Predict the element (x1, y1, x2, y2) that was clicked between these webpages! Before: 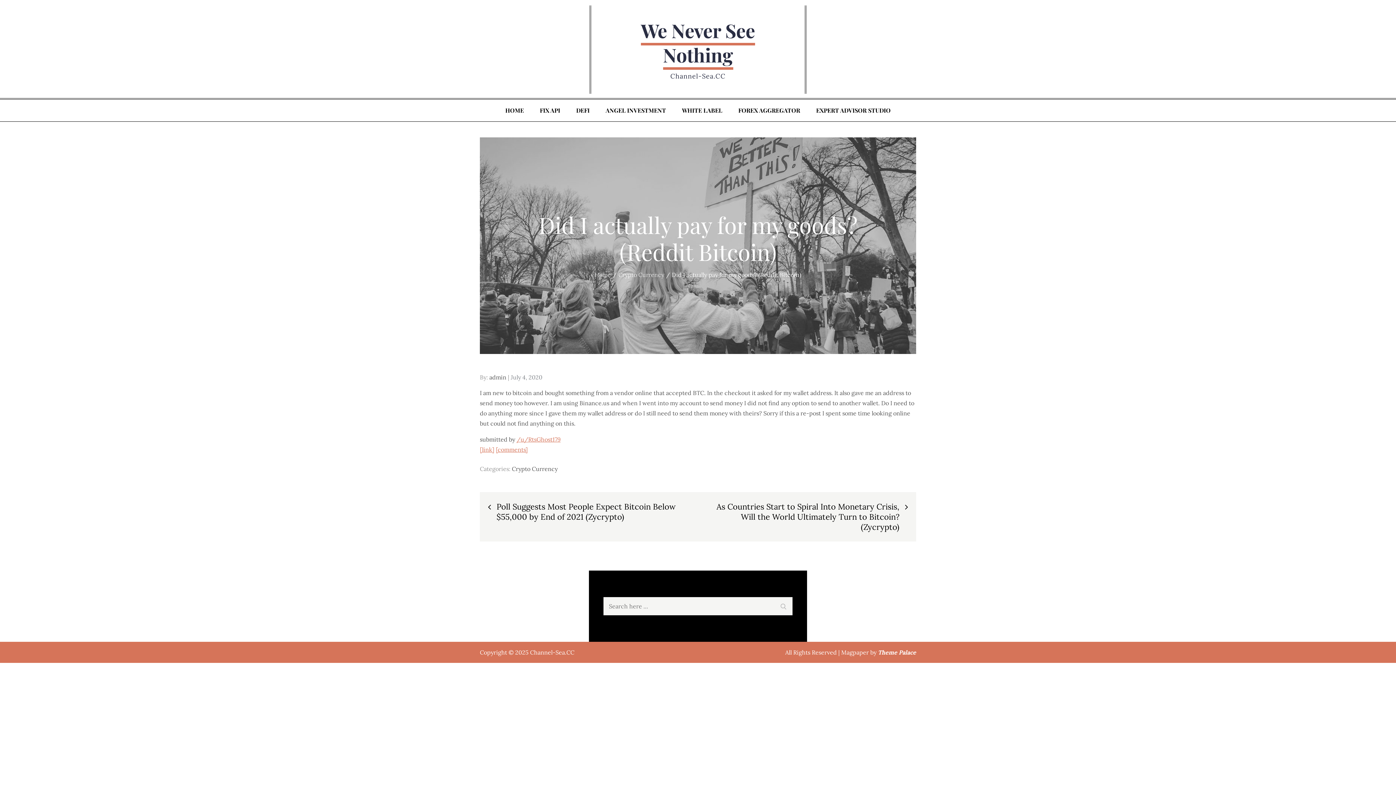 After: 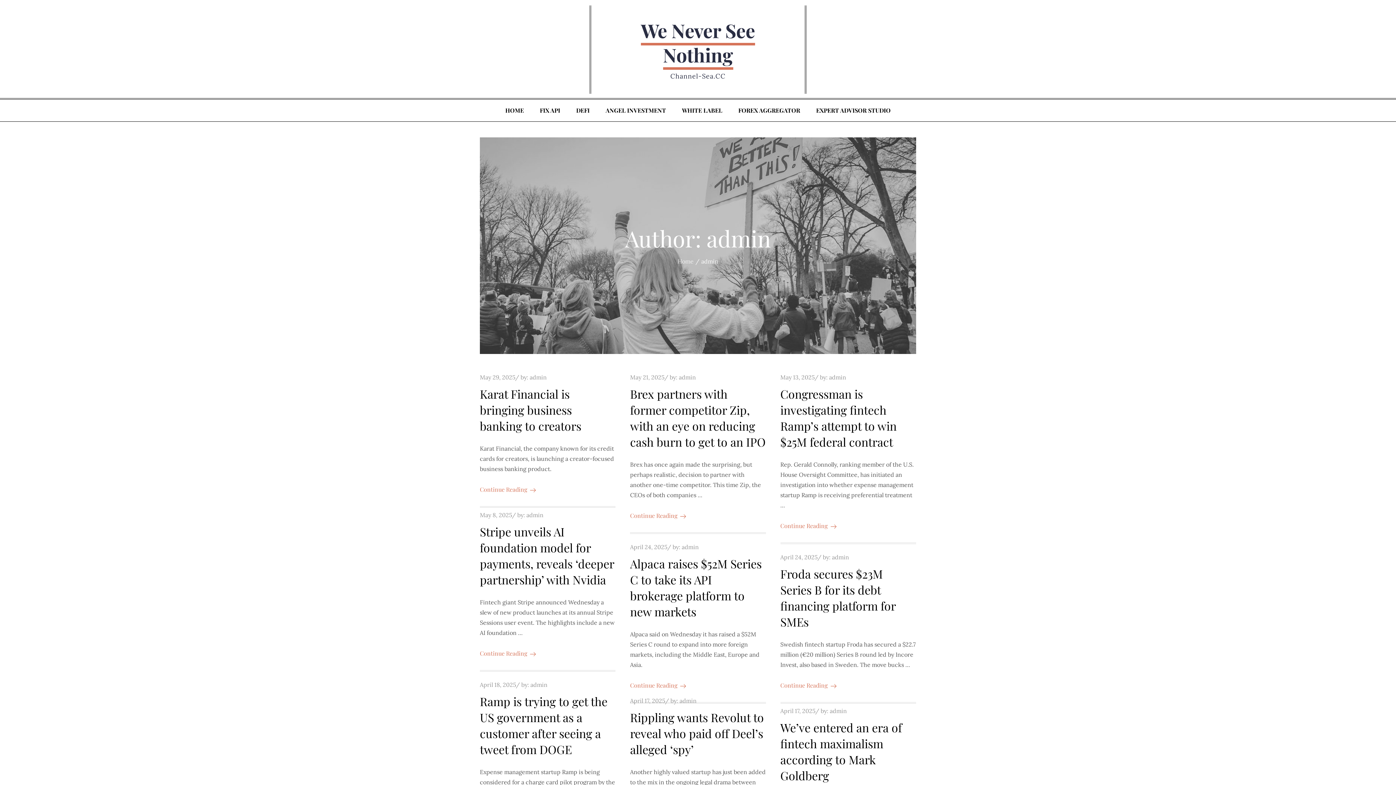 Action: label: admin bbox: (489, 373, 506, 381)